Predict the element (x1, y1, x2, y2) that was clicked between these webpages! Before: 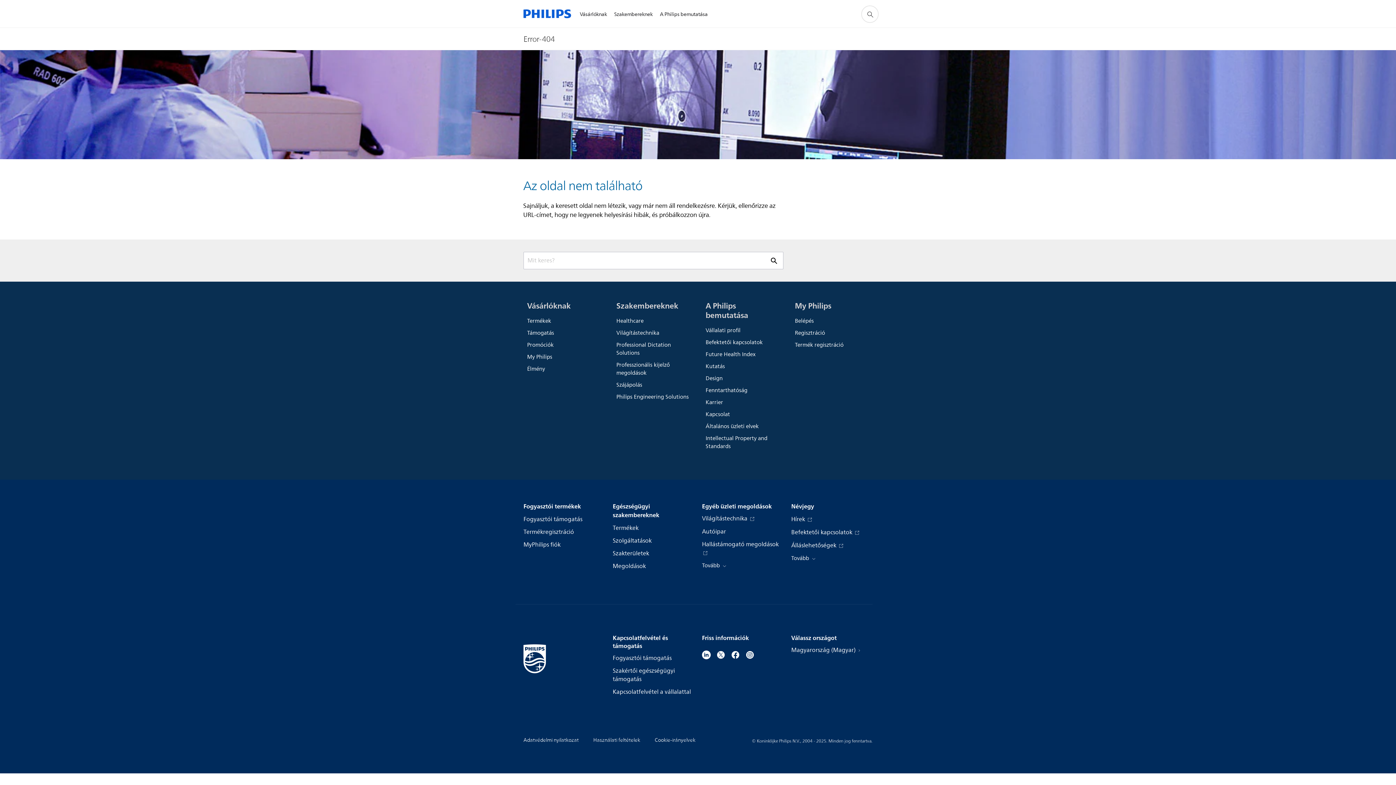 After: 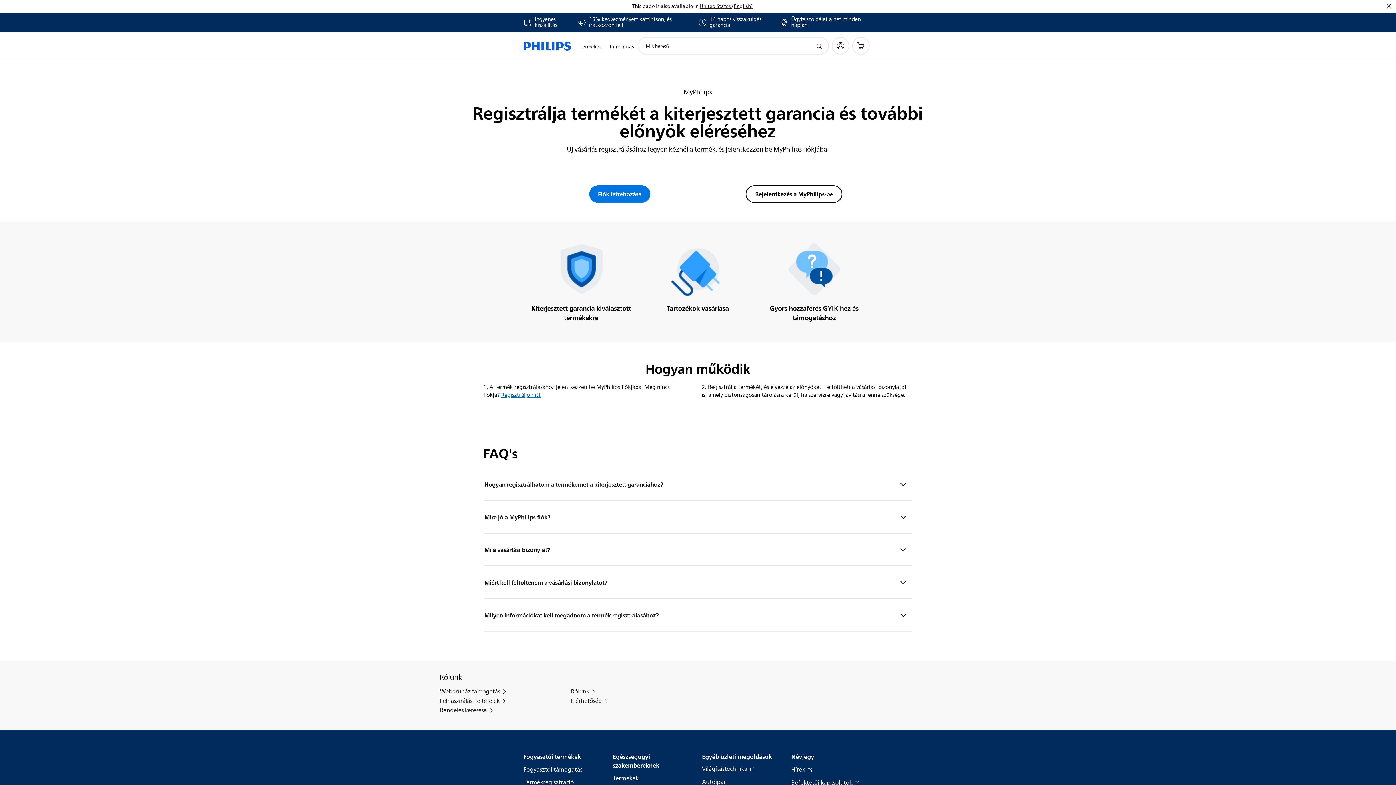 Action: label: Termékregisztráció bbox: (523, 528, 574, 536)